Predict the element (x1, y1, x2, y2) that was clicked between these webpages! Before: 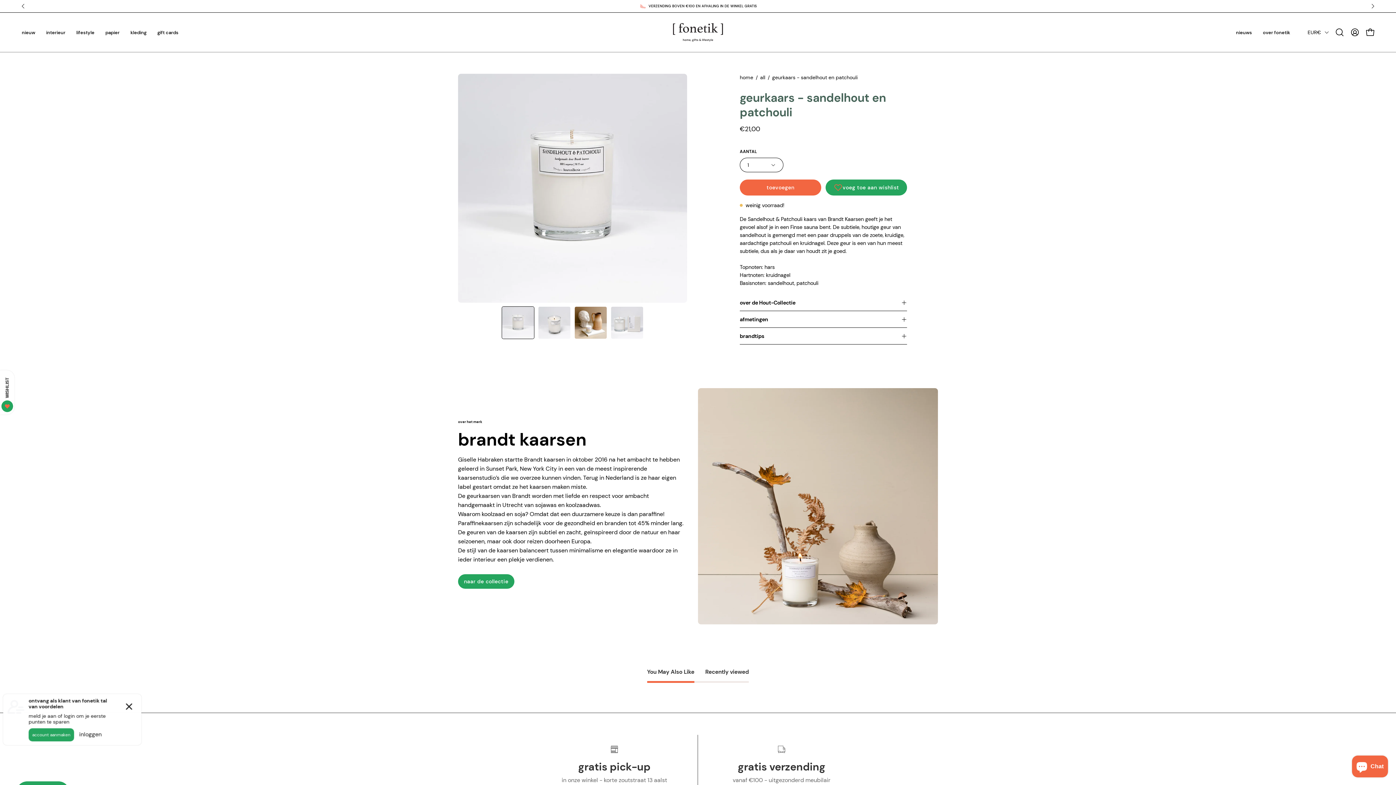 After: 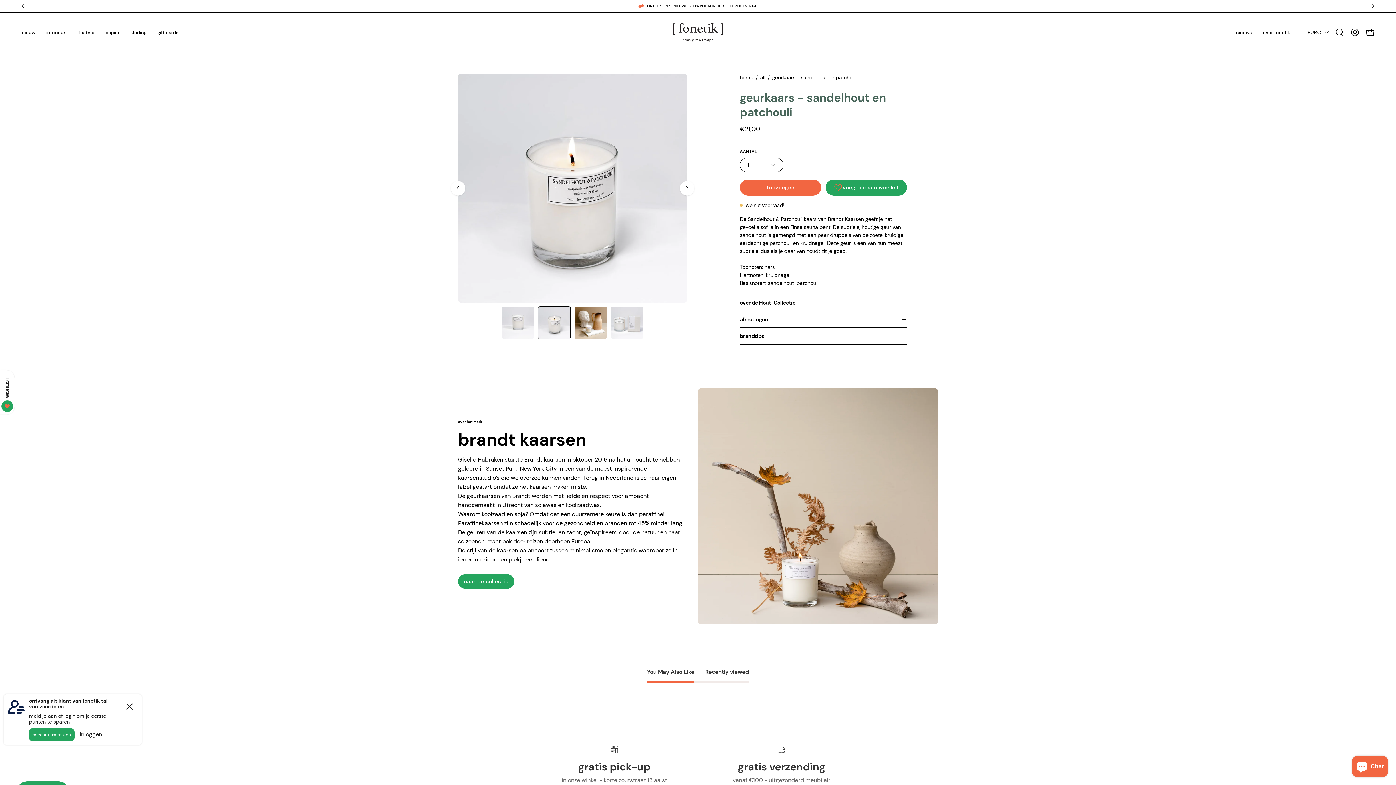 Action: bbox: (538, 306, 570, 339) label: Geurkaars - Sandelhout en patchouli